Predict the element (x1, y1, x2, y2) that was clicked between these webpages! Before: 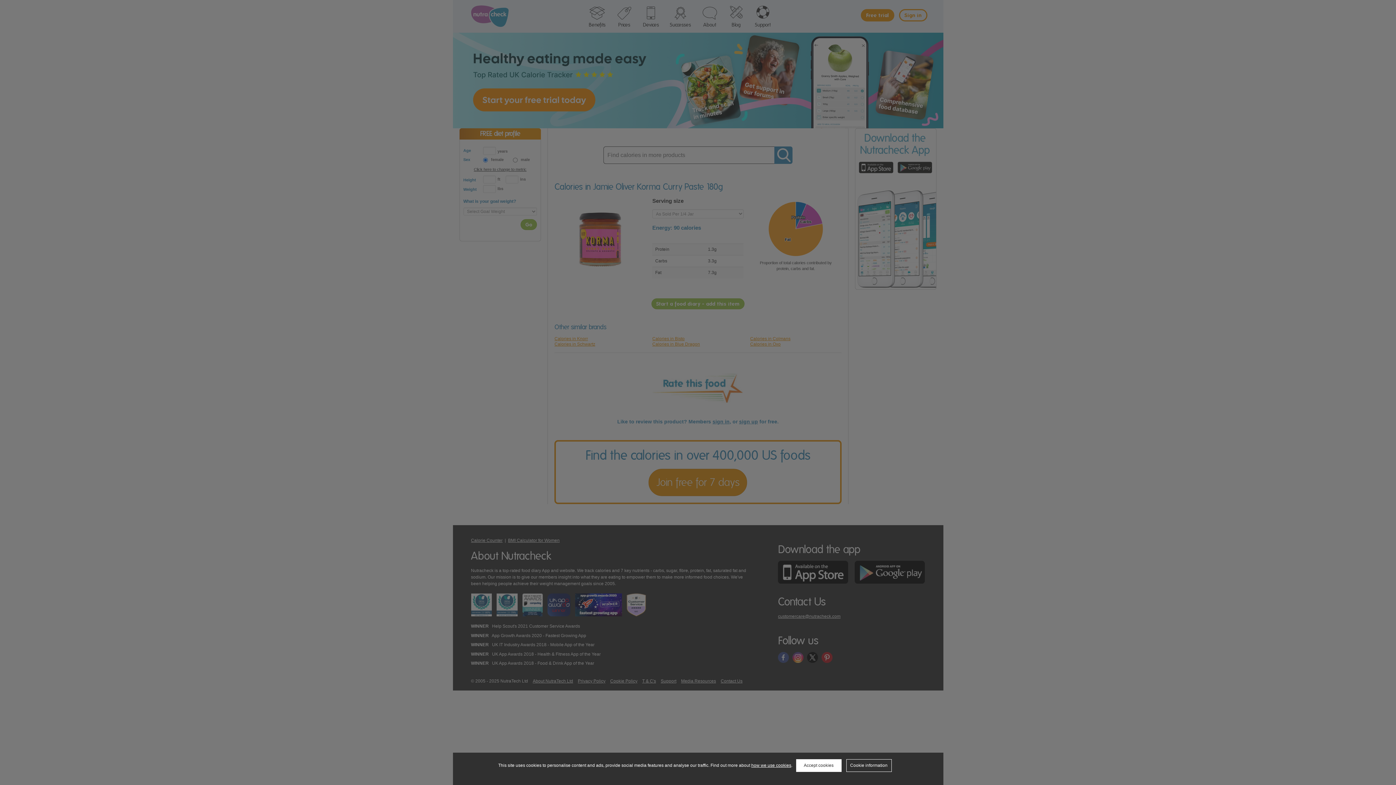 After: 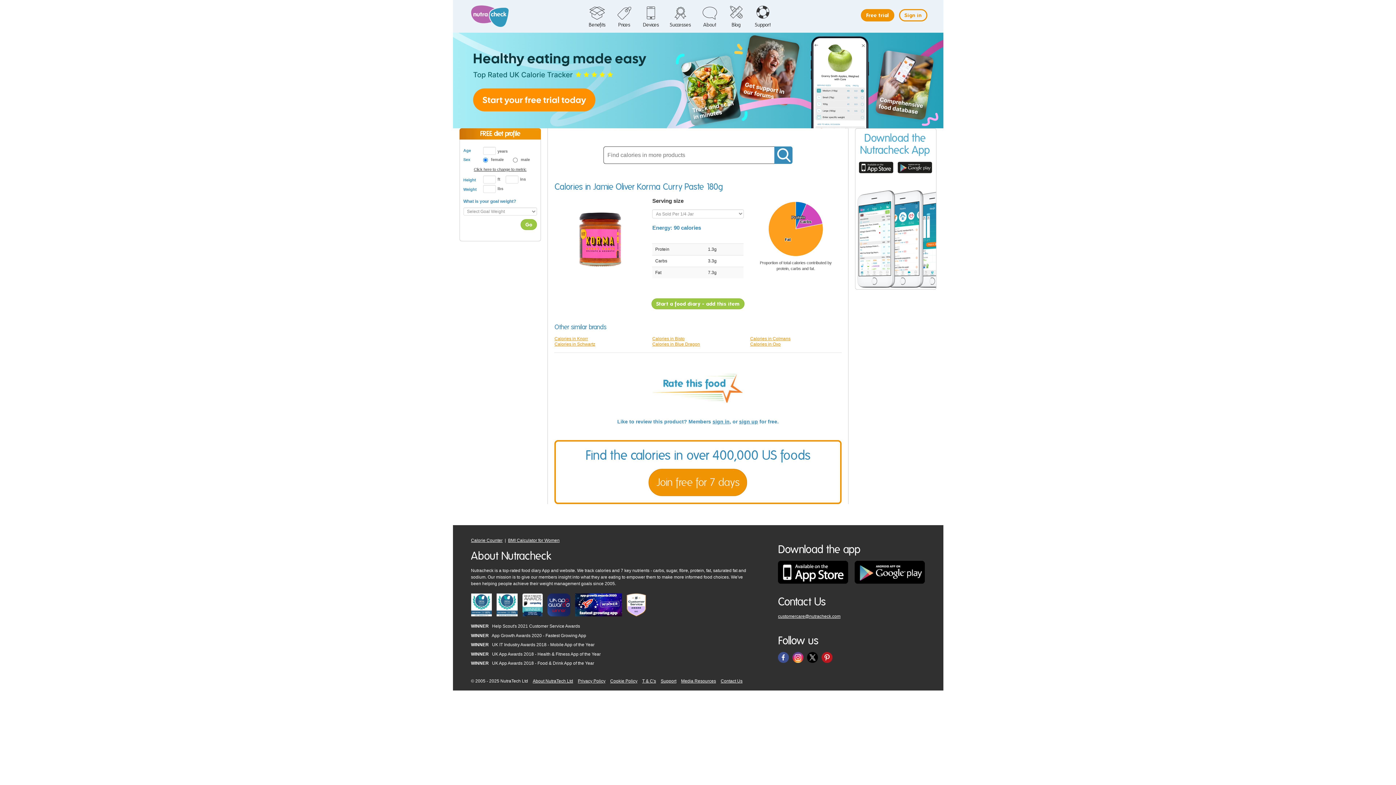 Action: bbox: (796, 759, 841, 772) label: Accept cookies